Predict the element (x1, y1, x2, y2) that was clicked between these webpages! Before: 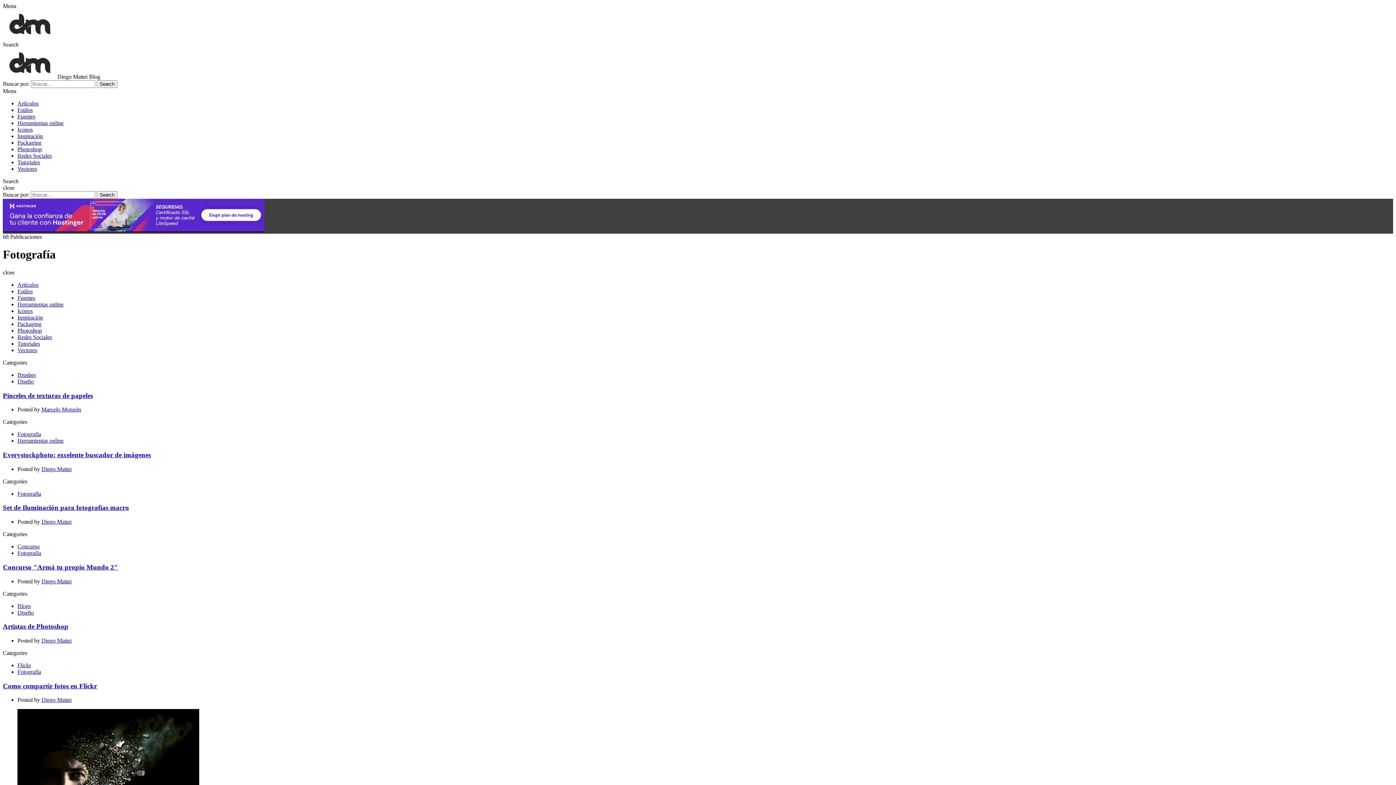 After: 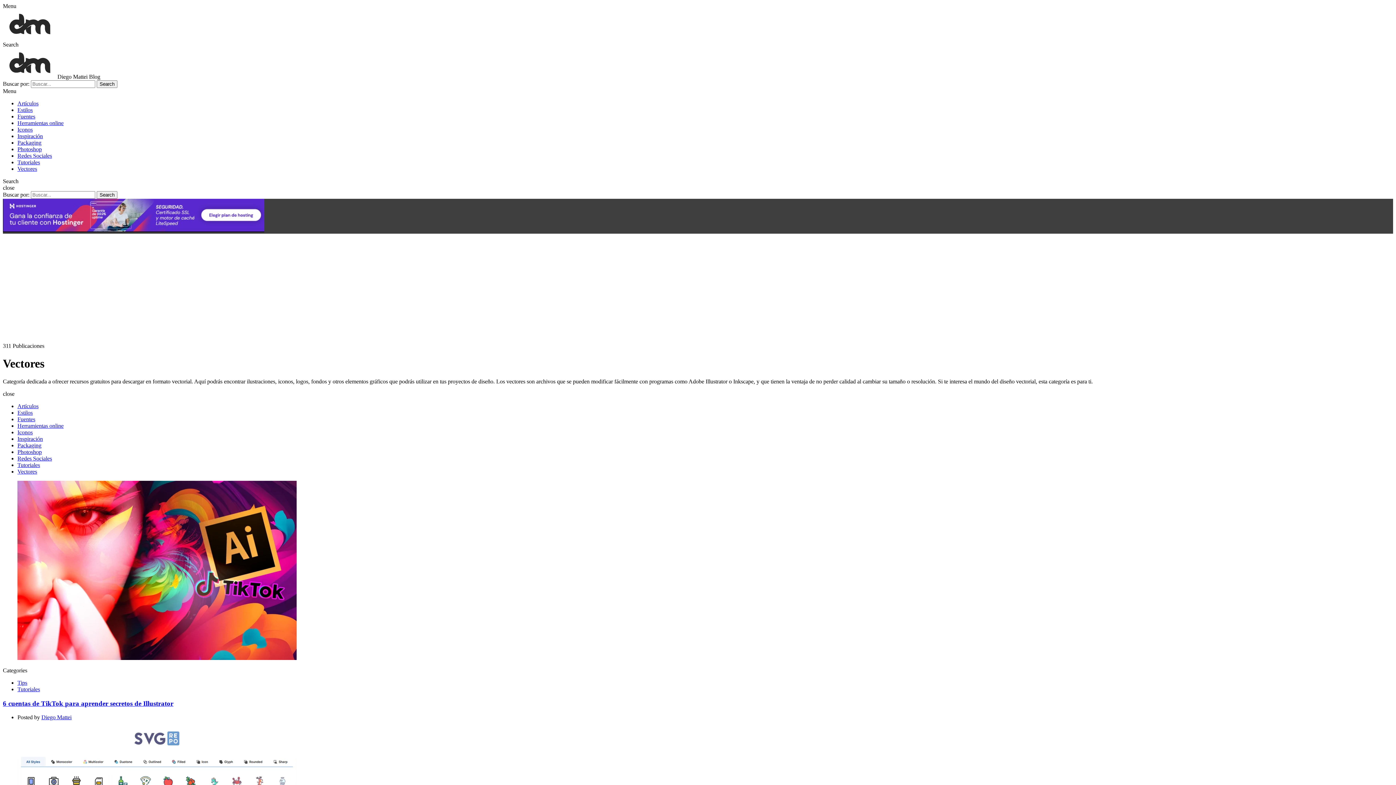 Action: bbox: (17, 165, 37, 171) label: Vectores